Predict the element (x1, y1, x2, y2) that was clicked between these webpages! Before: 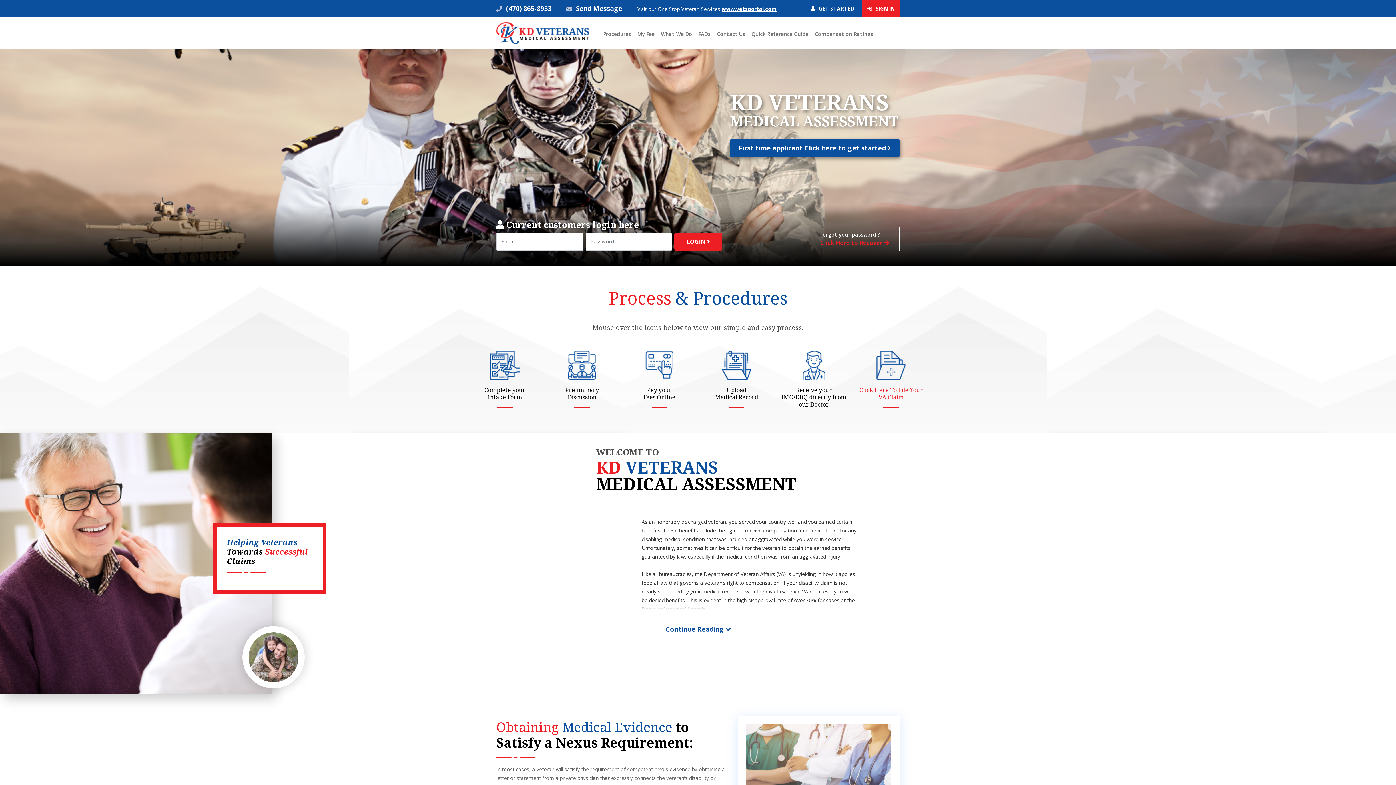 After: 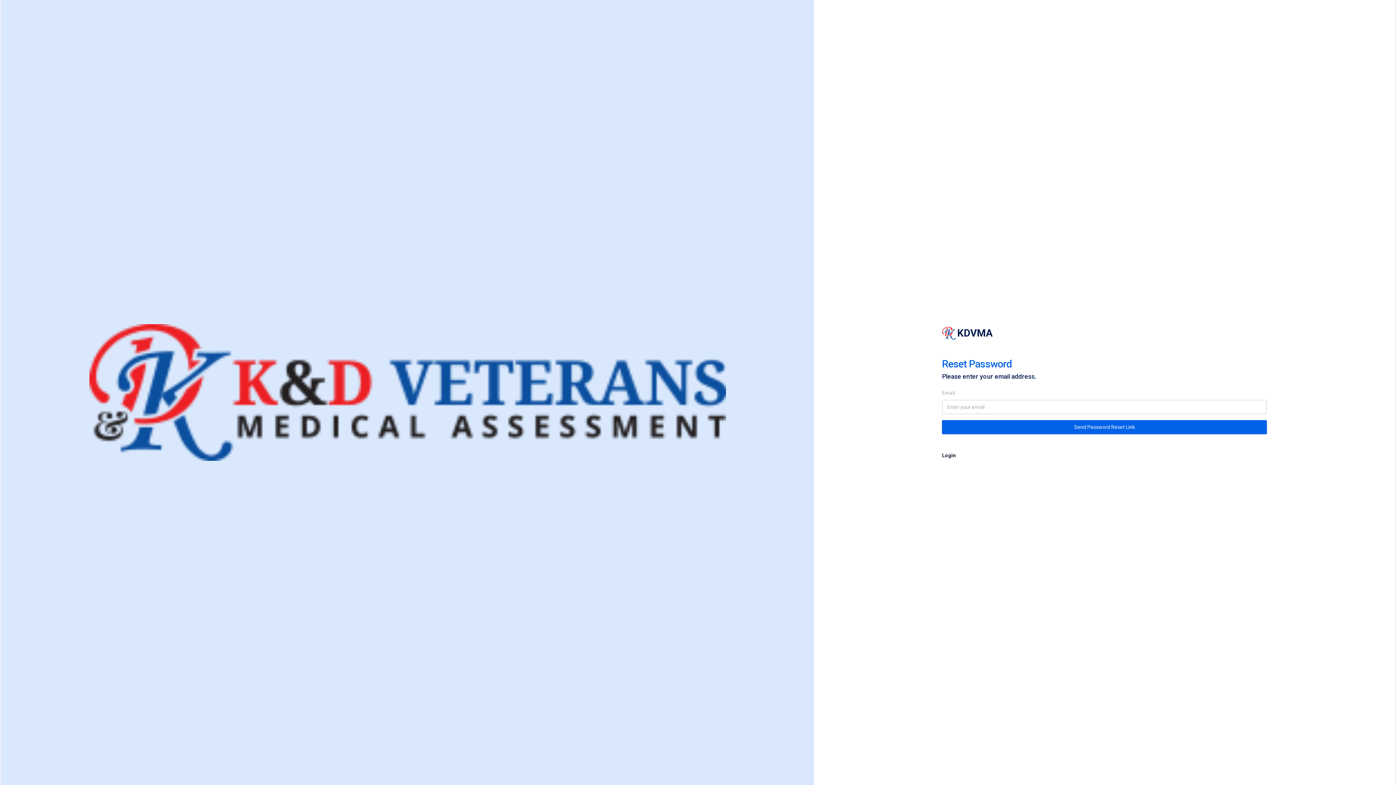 Action: label: Forgot your password ?
Click Here to Recover  bbox: (809, 226, 900, 251)